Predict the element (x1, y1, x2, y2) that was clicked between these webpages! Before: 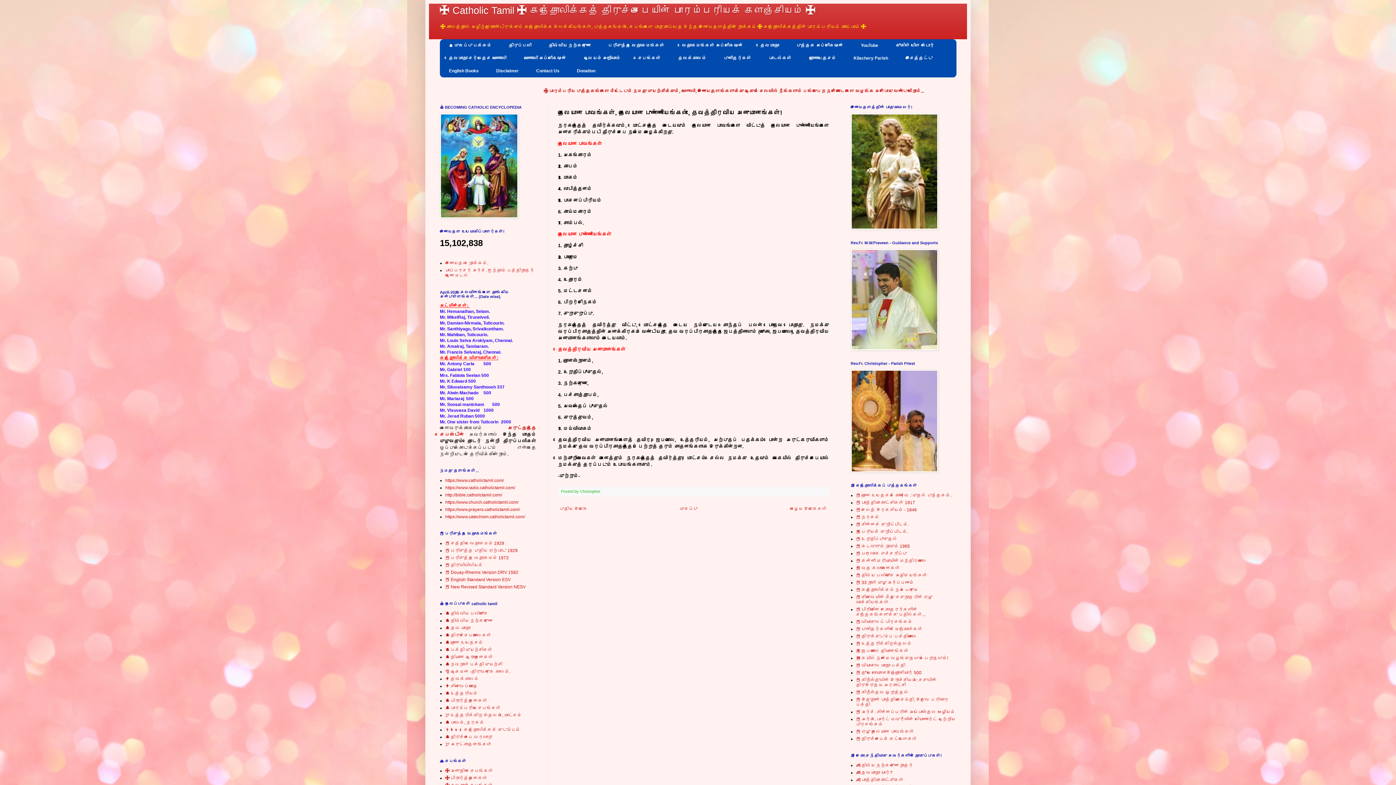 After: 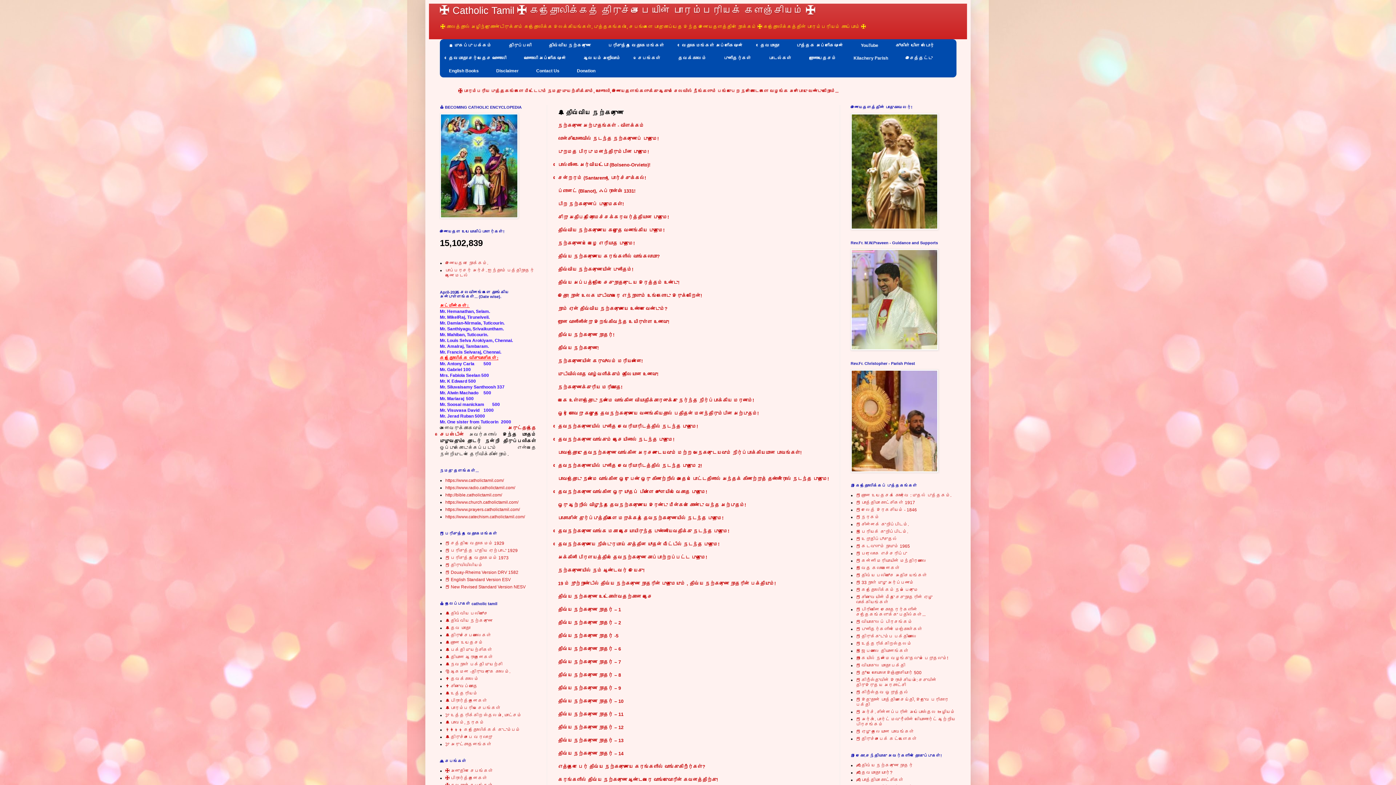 Action: label: 🔔 திவ்விய நற்கருணை bbox: (445, 618, 492, 623)